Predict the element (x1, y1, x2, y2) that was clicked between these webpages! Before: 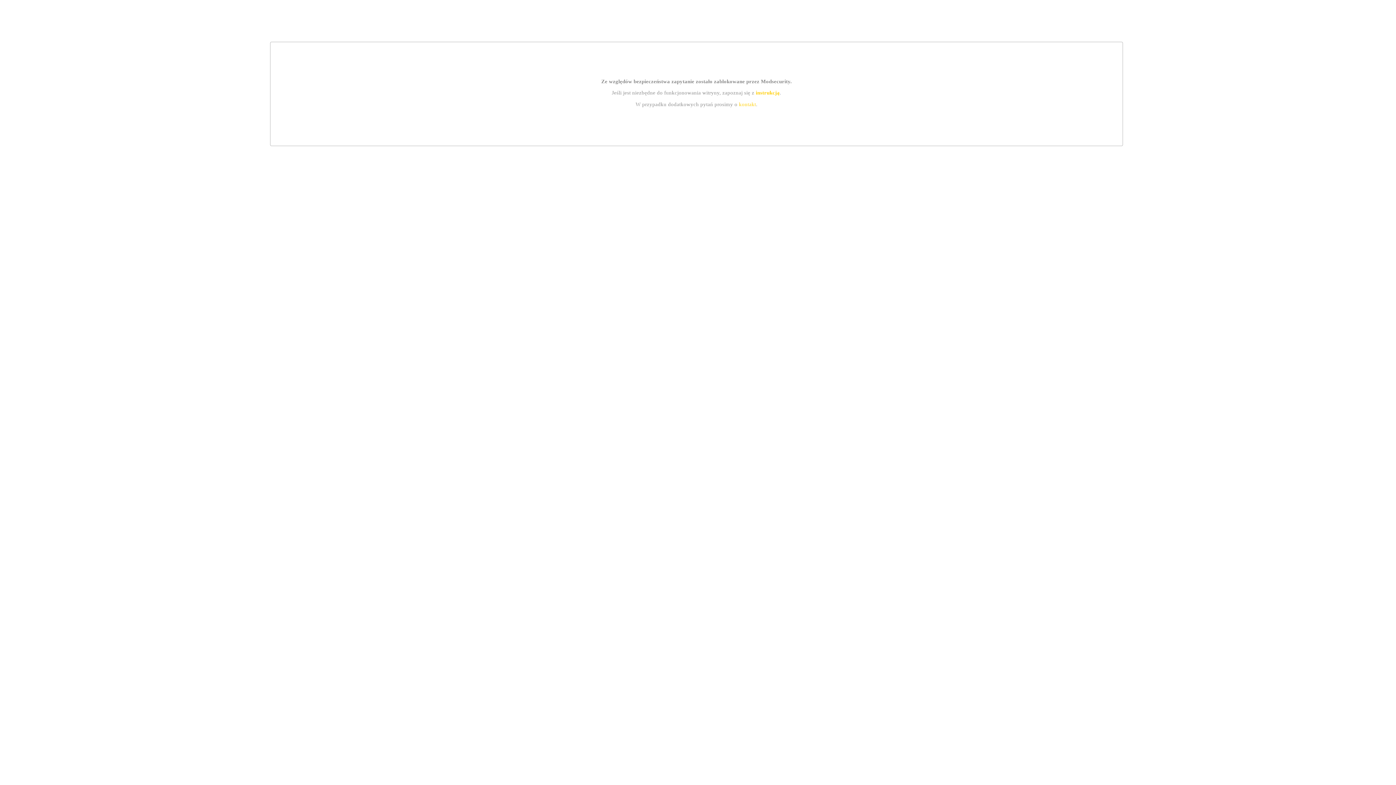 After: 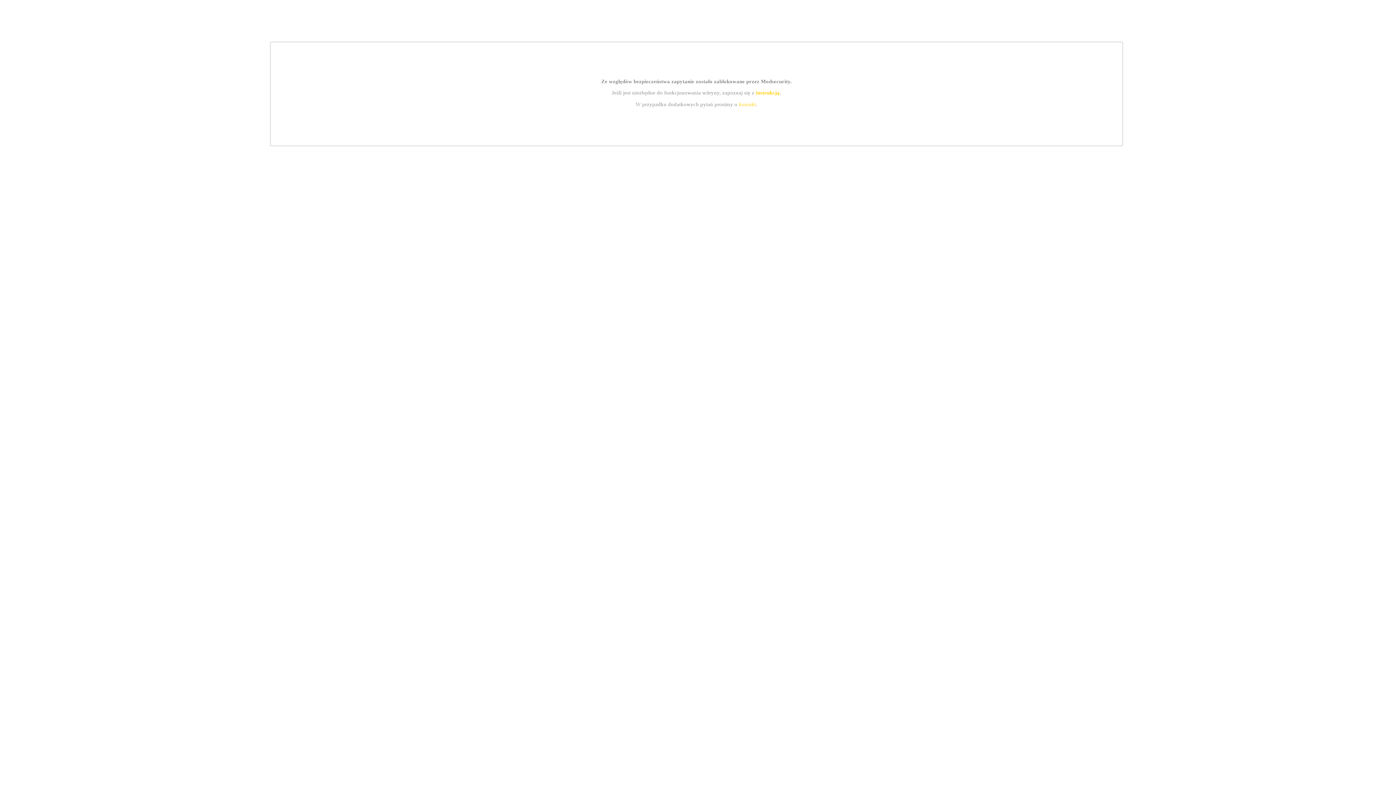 Action: label: kontakt bbox: (739, 101, 756, 107)